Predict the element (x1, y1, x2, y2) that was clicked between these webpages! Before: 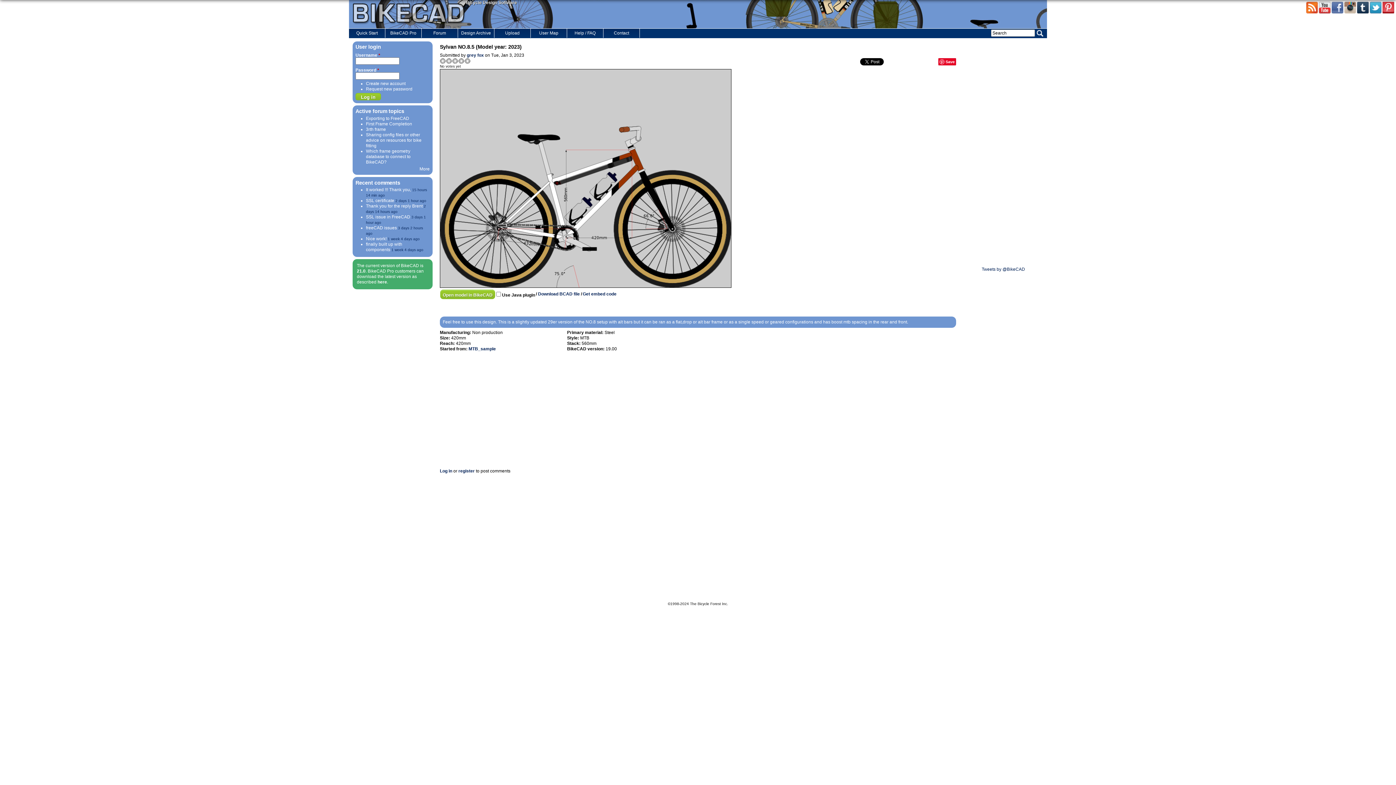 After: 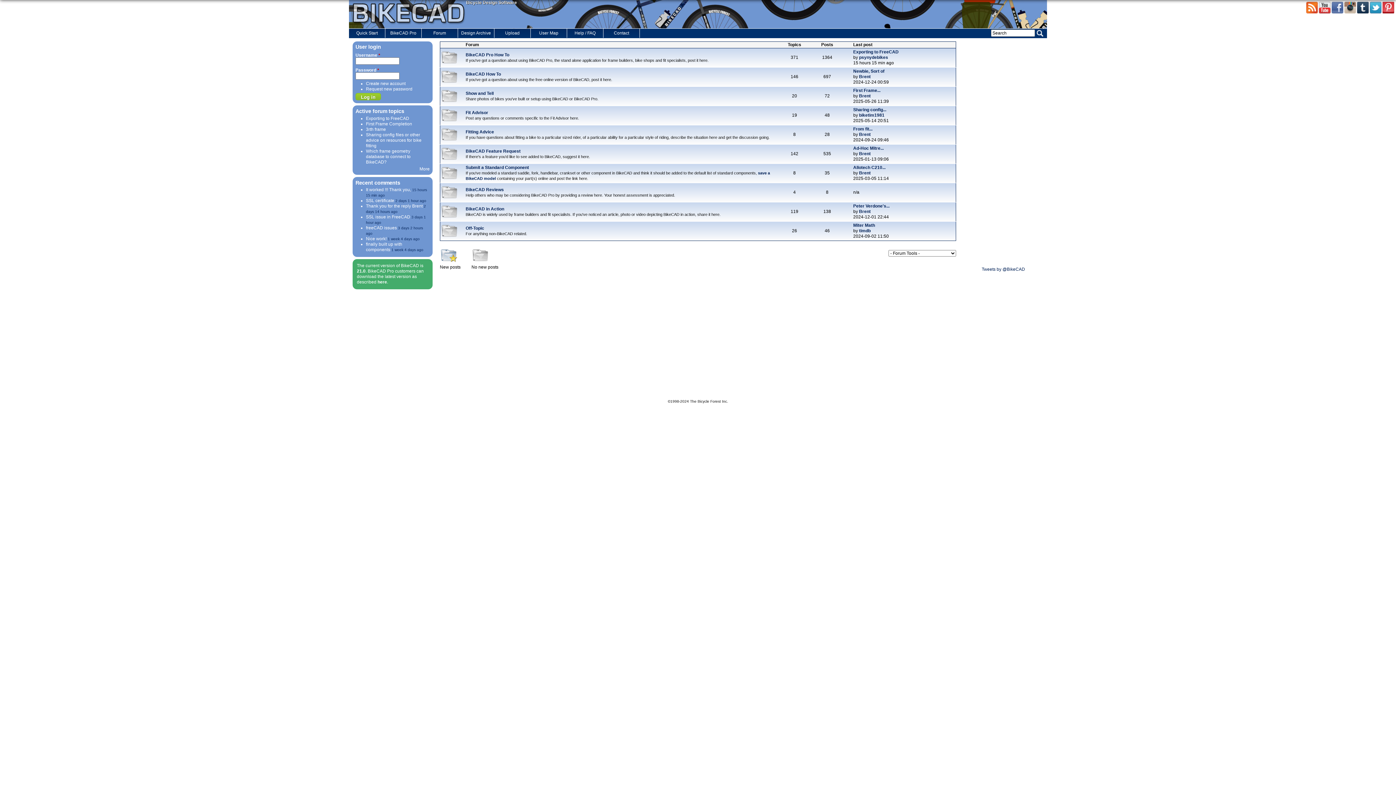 Action: label: More bbox: (419, 166, 429, 171)